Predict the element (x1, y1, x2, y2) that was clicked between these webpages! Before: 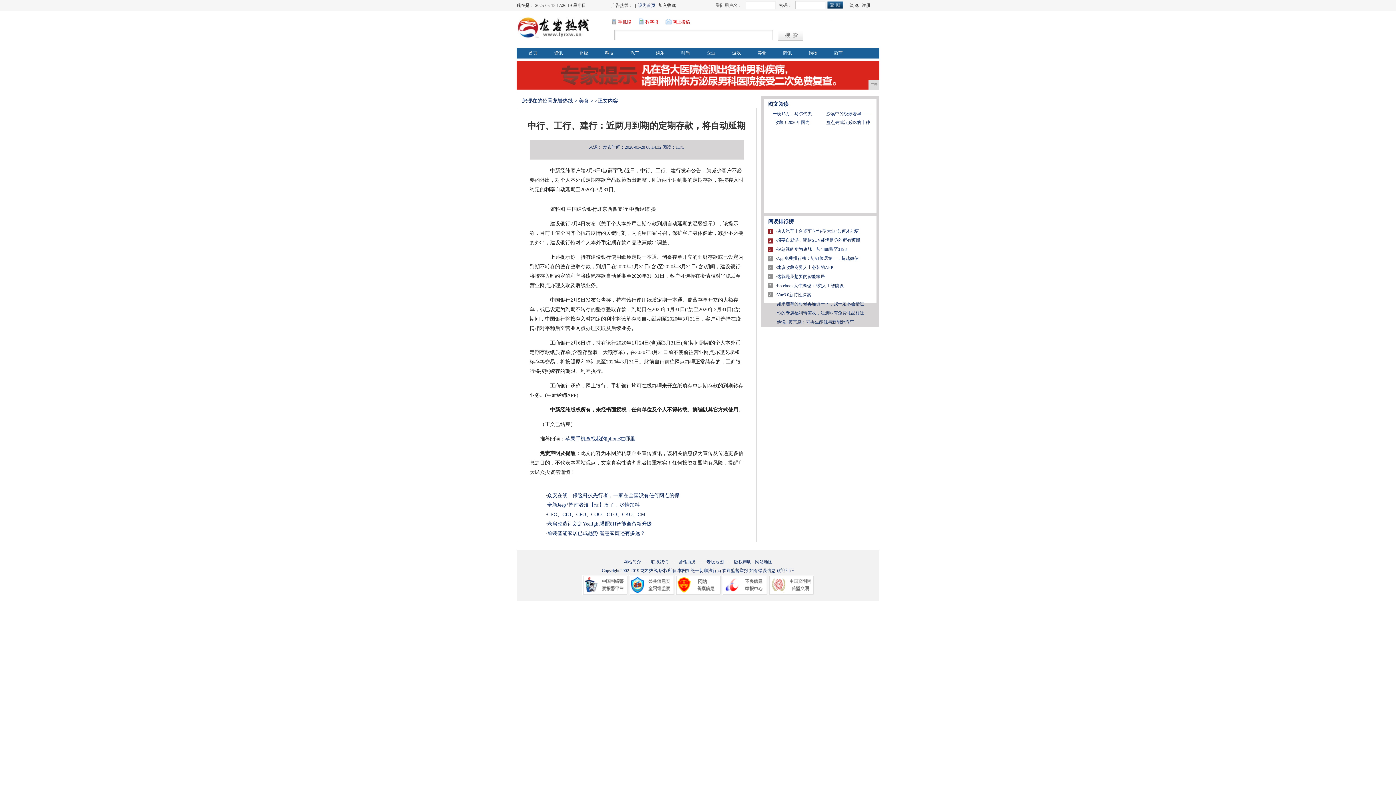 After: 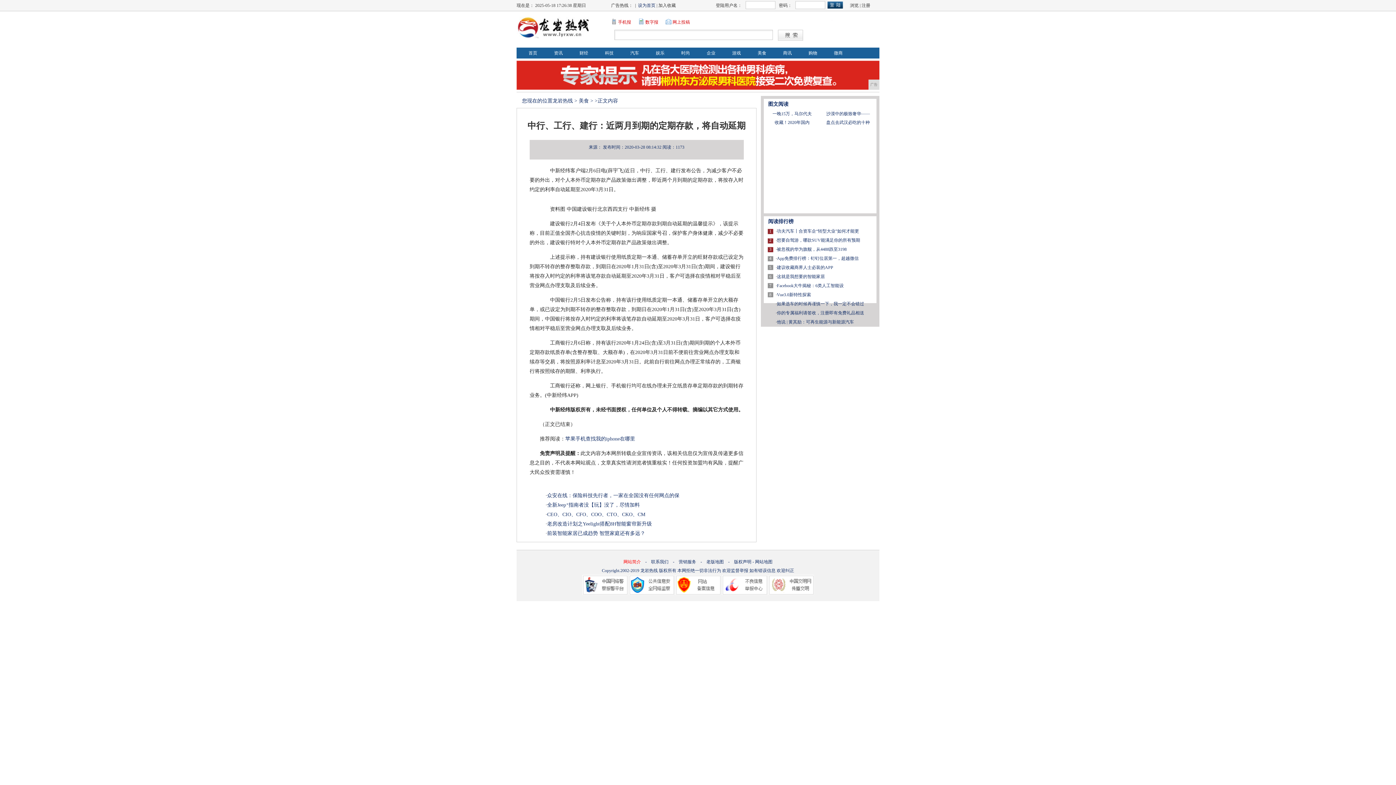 Action: label: 网站简介 bbox: (623, 559, 641, 564)